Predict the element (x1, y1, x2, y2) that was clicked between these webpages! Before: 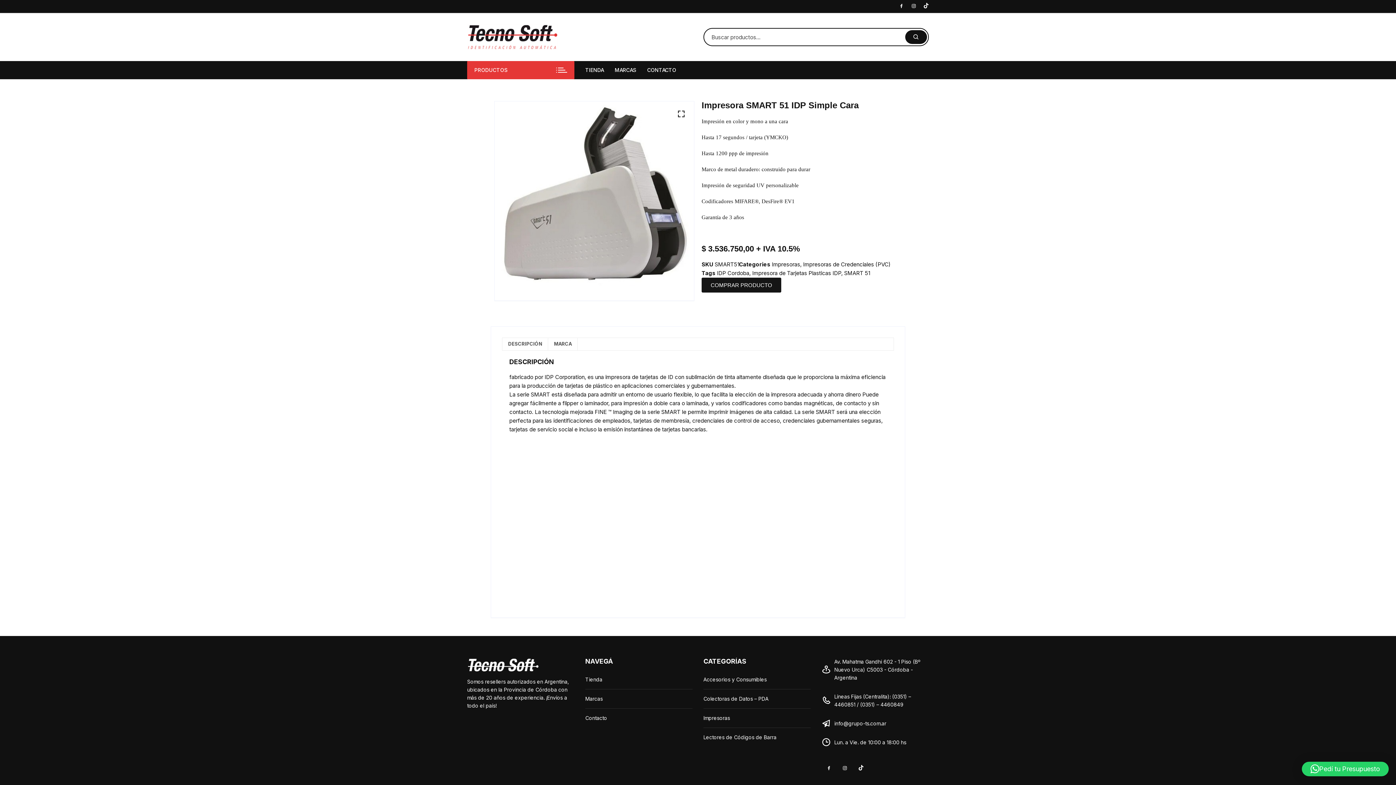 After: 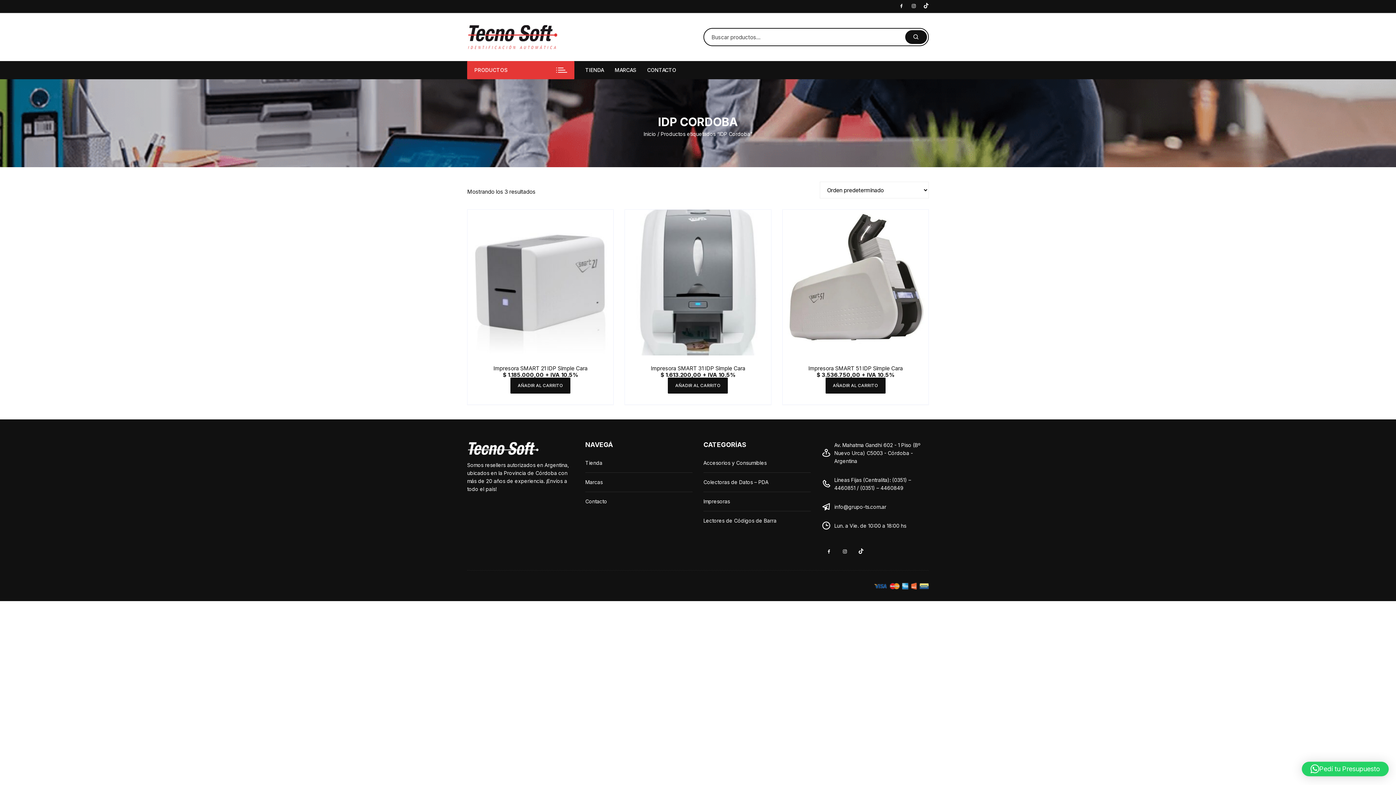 Action: label: IDP Cordoba bbox: (717, 269, 749, 276)